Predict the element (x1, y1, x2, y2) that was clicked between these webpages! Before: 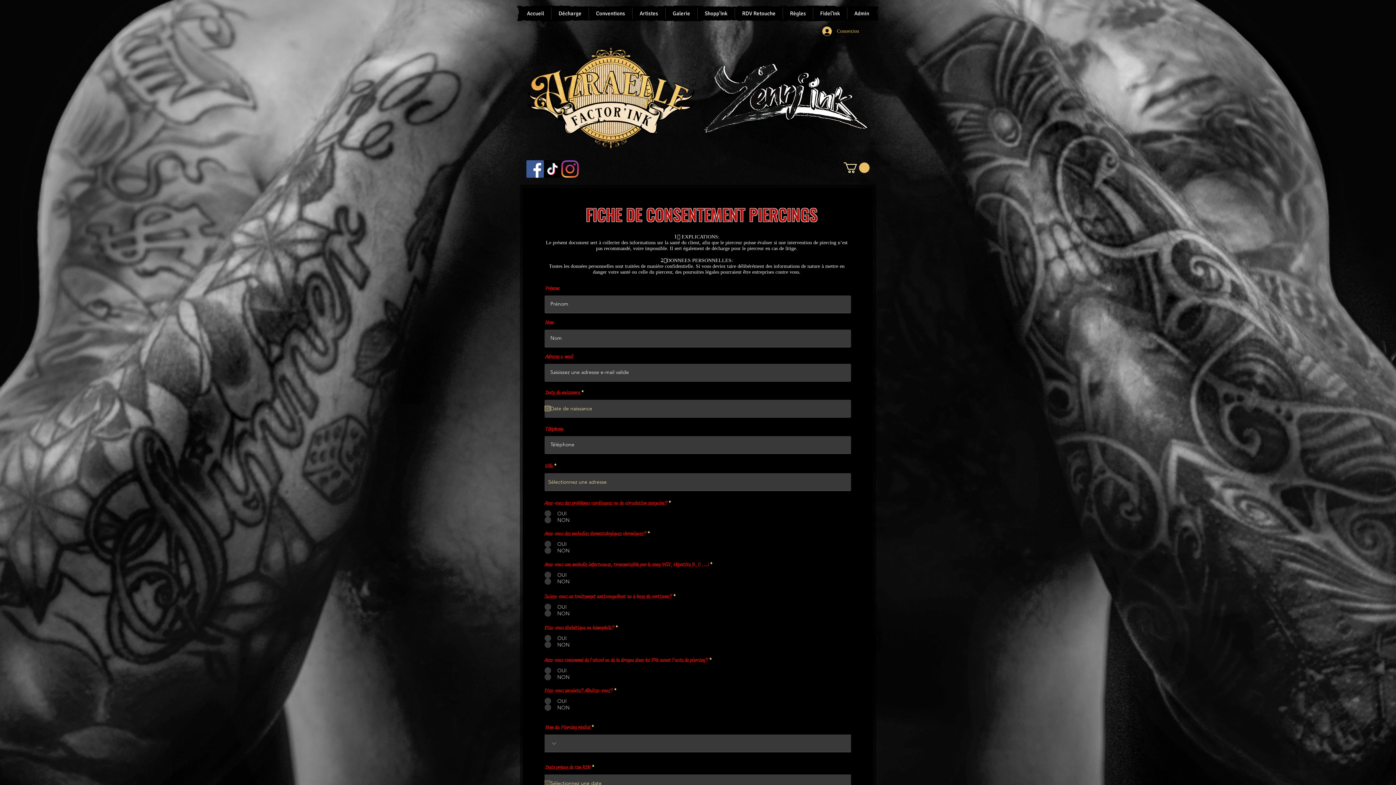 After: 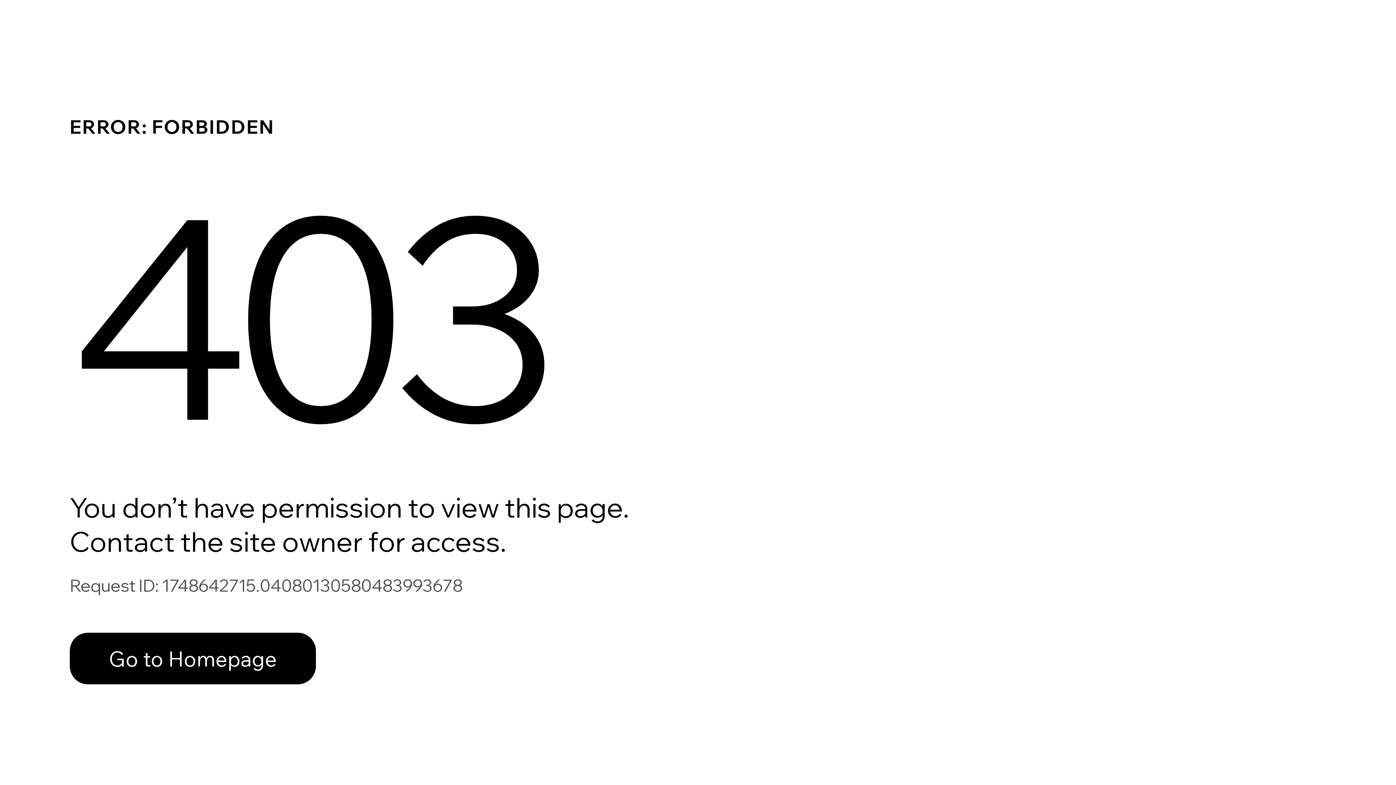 Action: bbox: (847, 7, 876, 19) label: Admin